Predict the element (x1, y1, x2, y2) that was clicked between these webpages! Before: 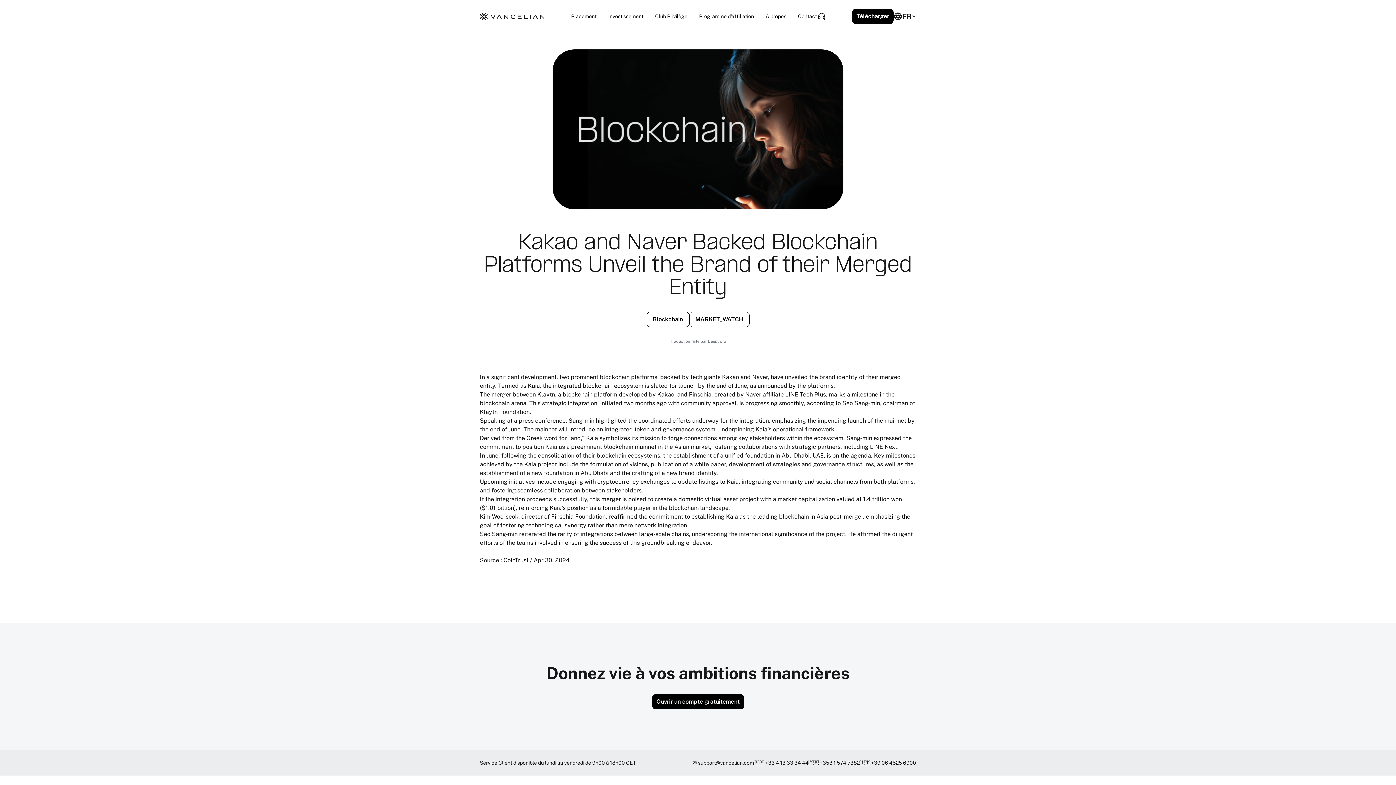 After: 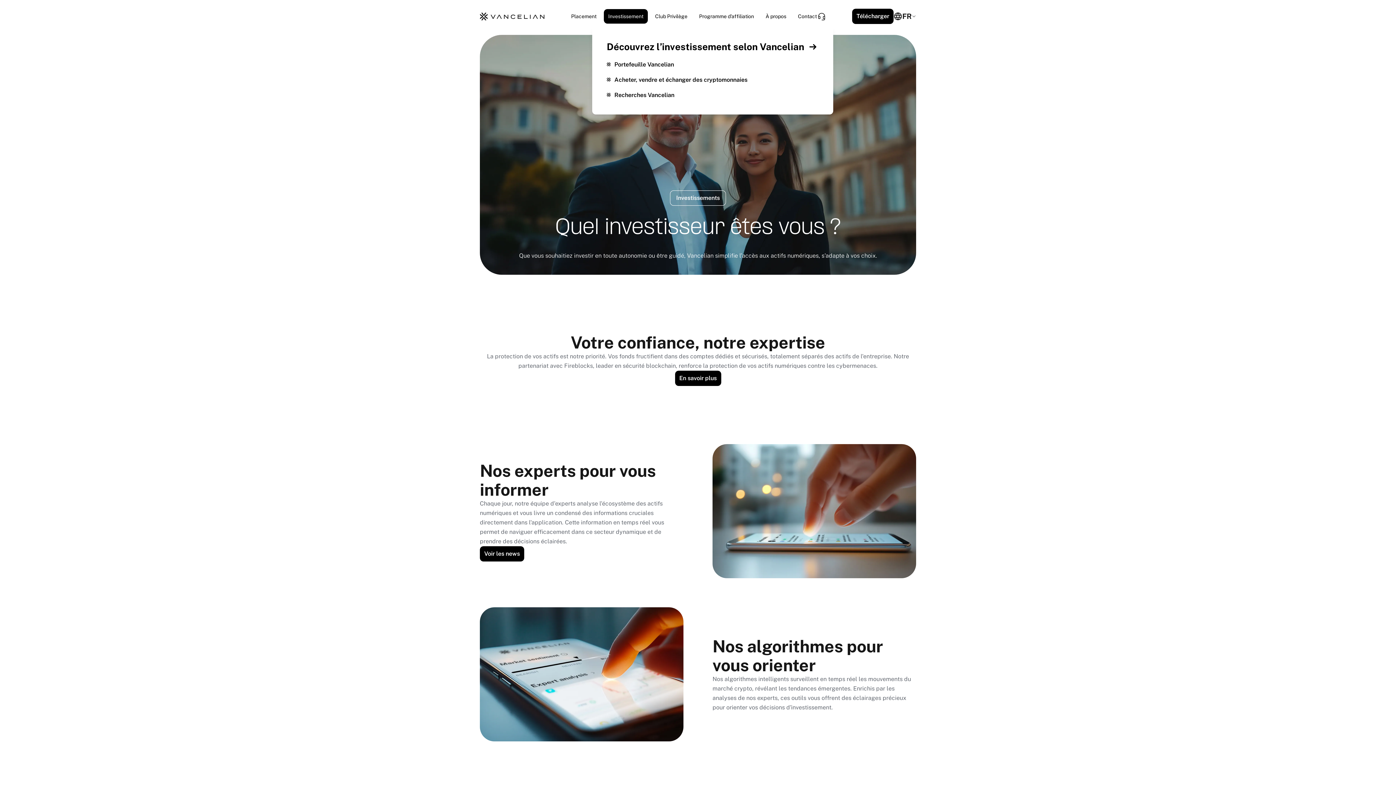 Action: bbox: (604, 9, 648, 23) label: Investissement